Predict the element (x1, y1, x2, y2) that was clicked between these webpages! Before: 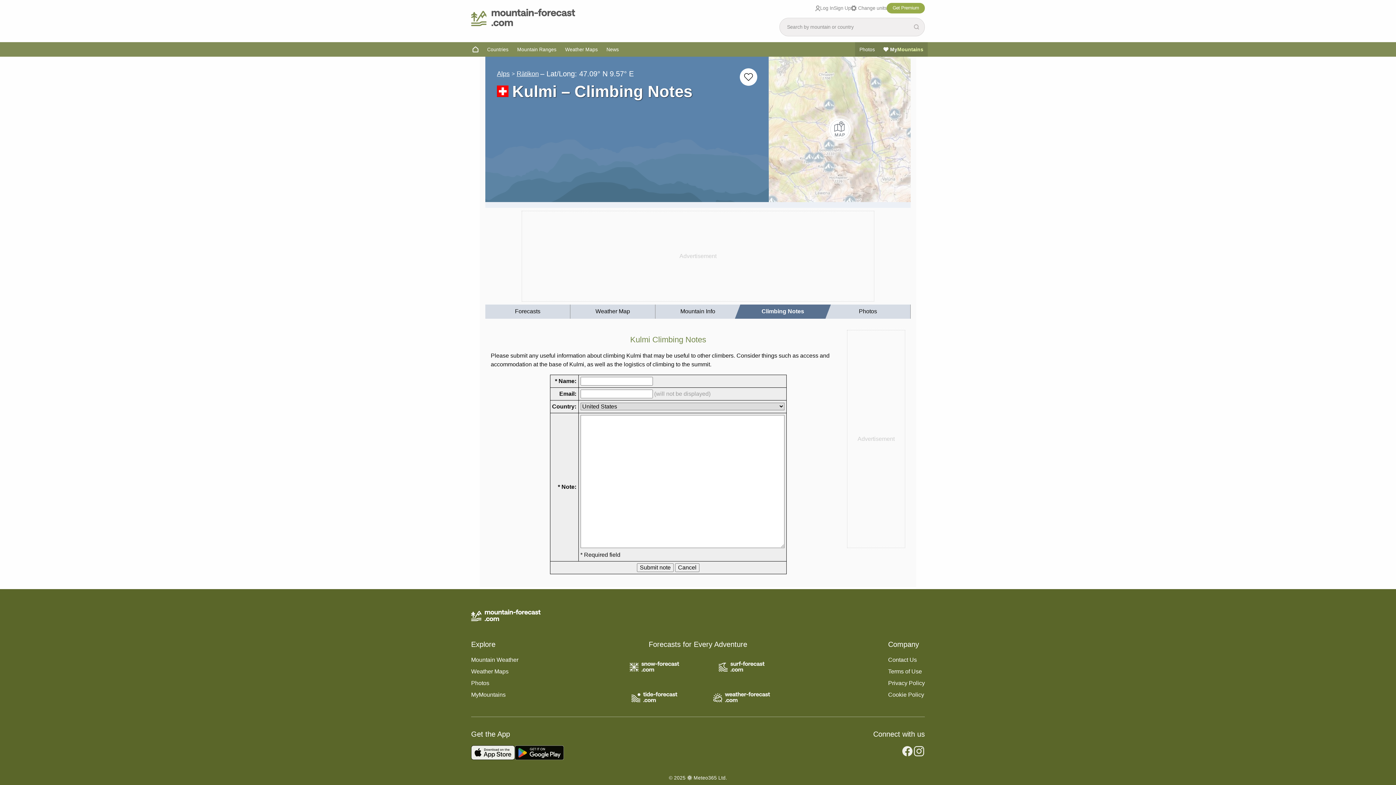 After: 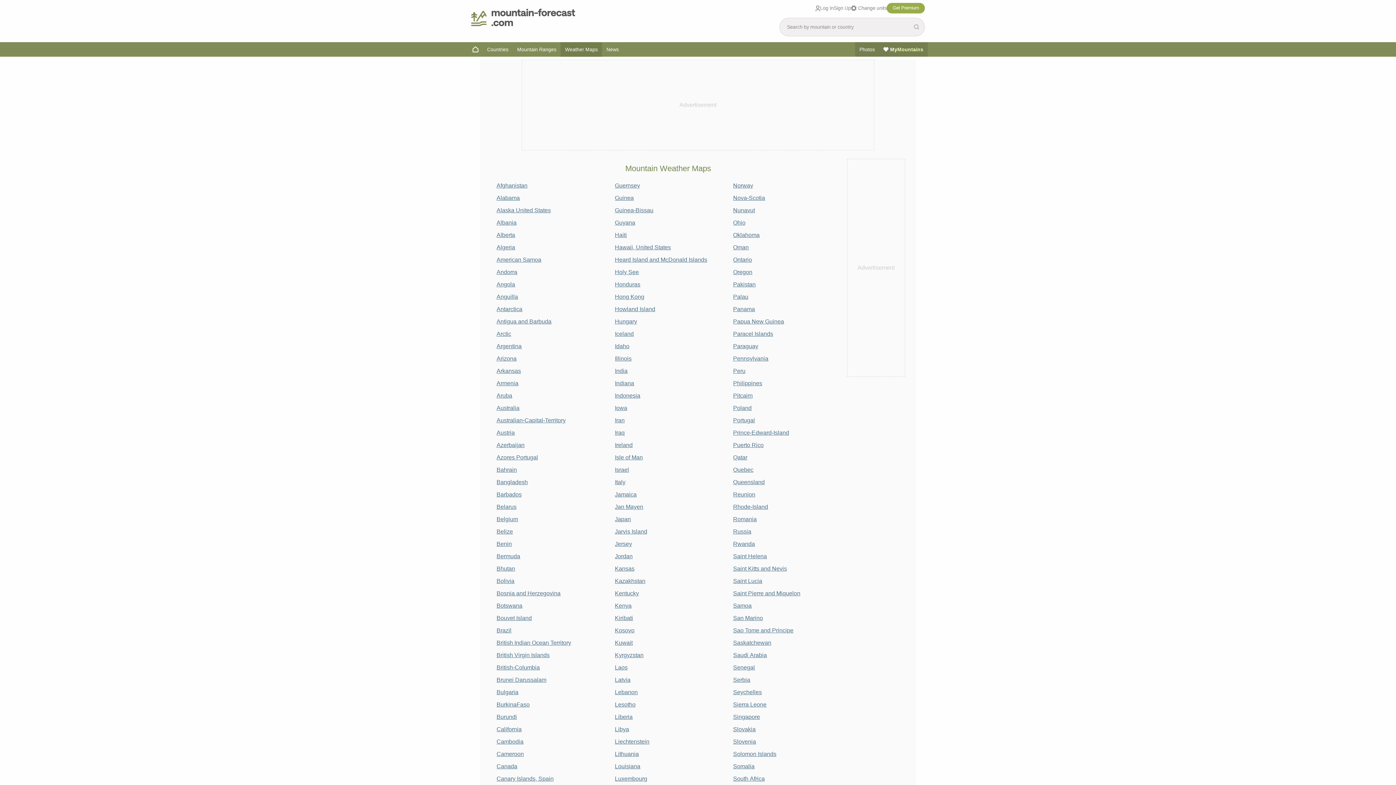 Action: bbox: (560, 42, 602, 56) label: Weather Maps